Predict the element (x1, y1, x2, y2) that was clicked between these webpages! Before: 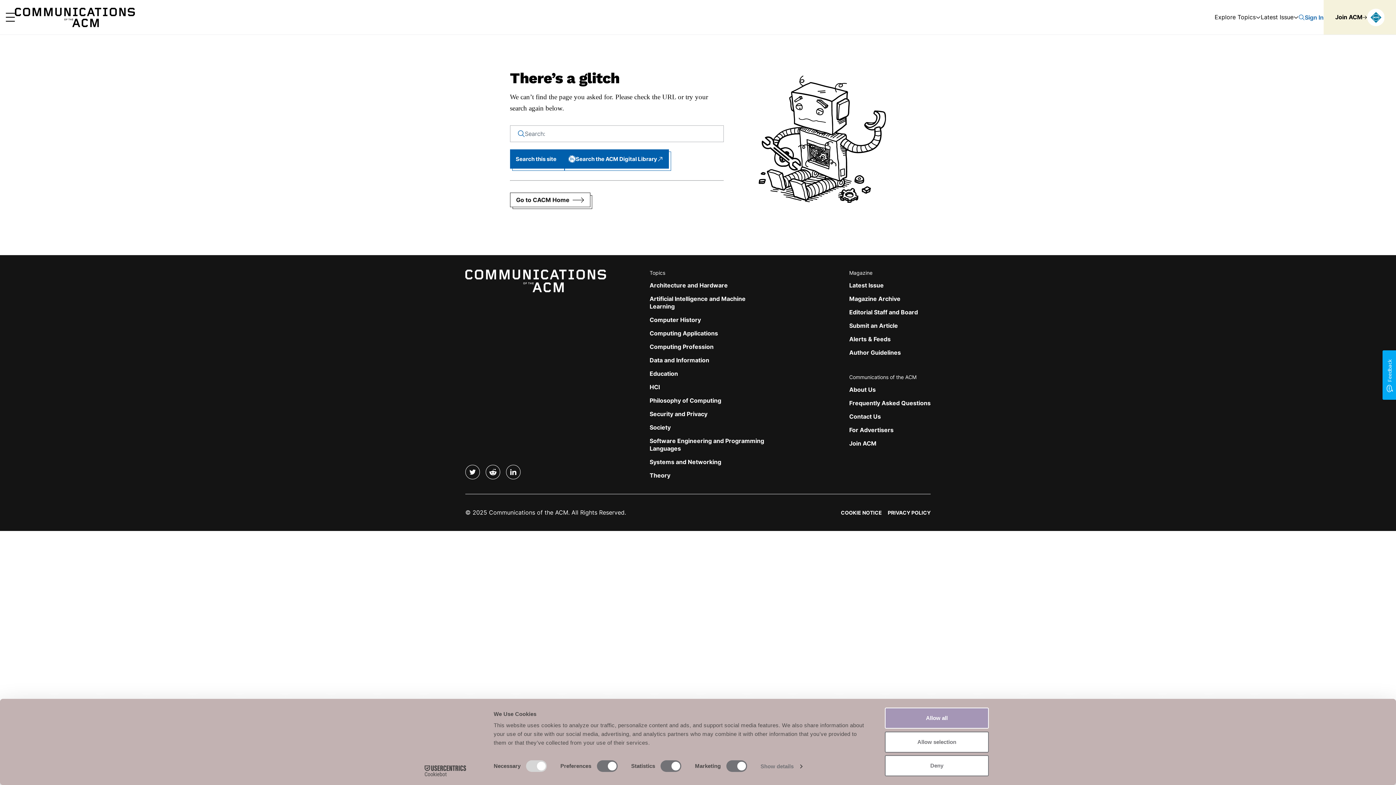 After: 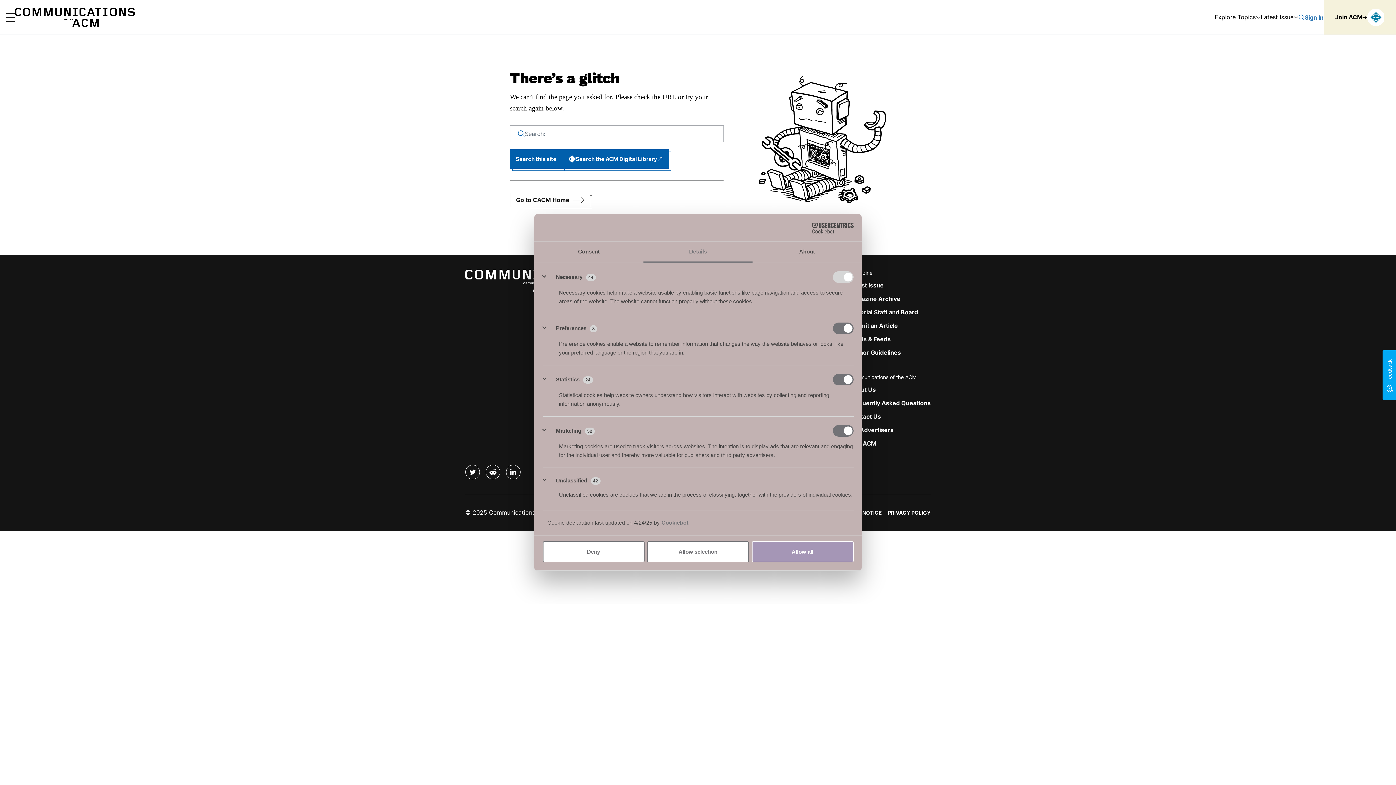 Action: label: Show details bbox: (760, 761, 802, 772)